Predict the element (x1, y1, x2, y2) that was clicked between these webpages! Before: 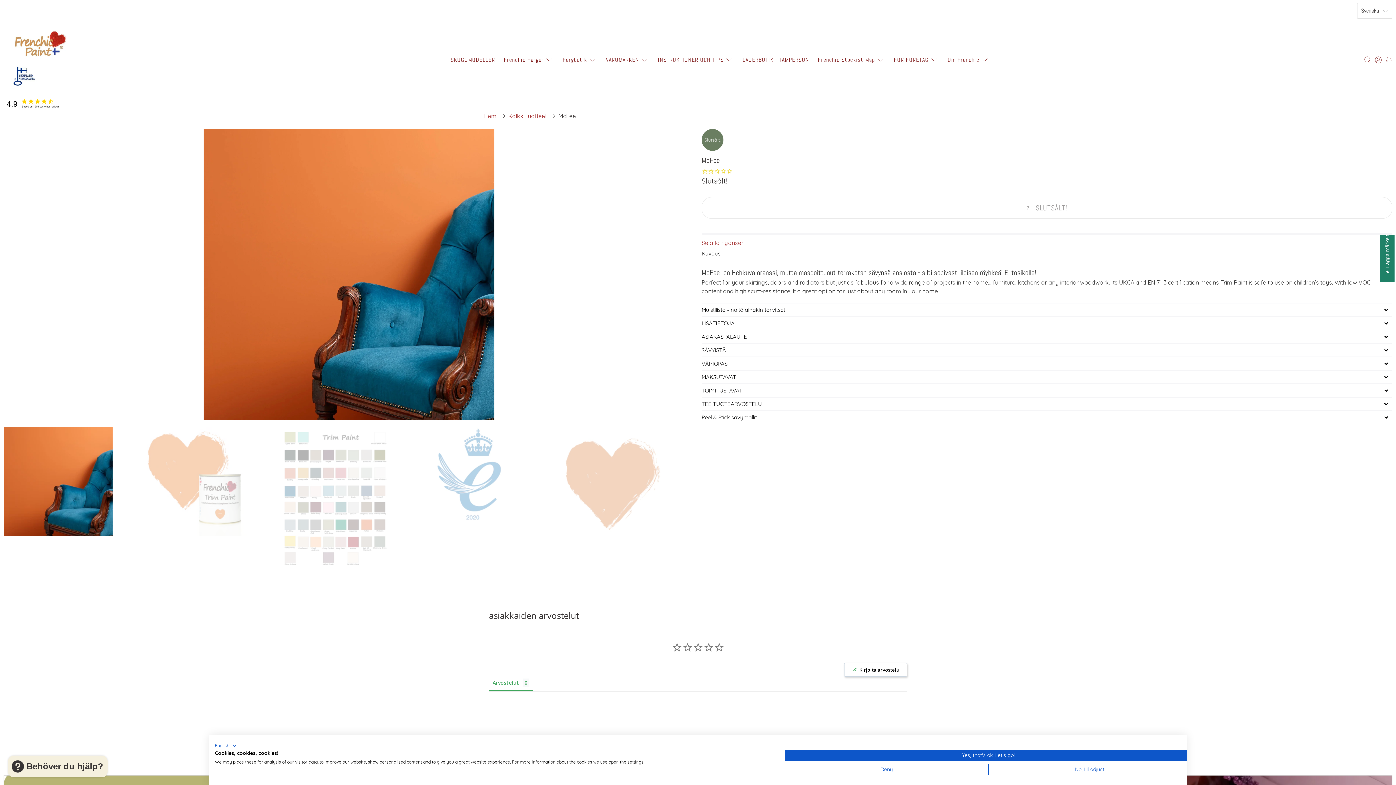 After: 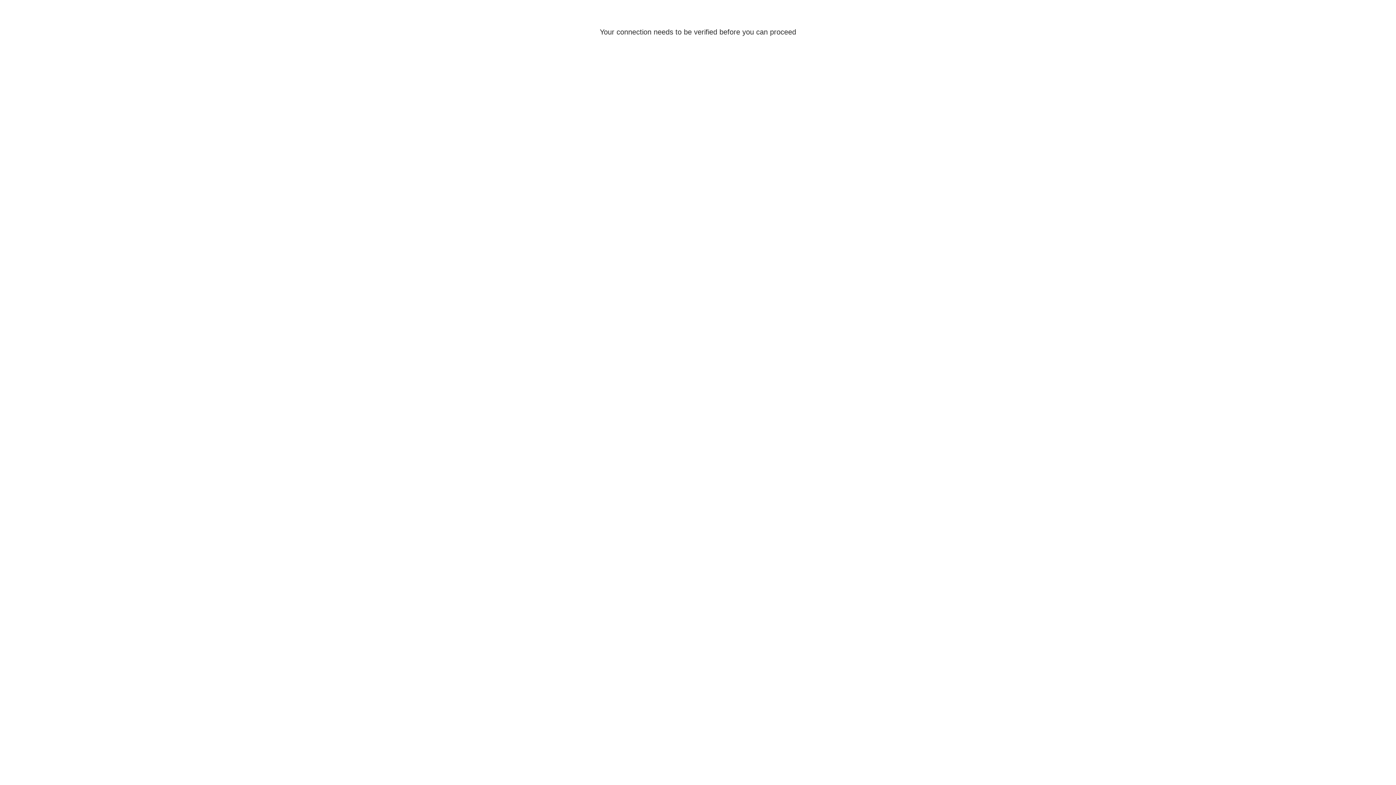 Action: bbox: (1373, 21, 1383, 98)